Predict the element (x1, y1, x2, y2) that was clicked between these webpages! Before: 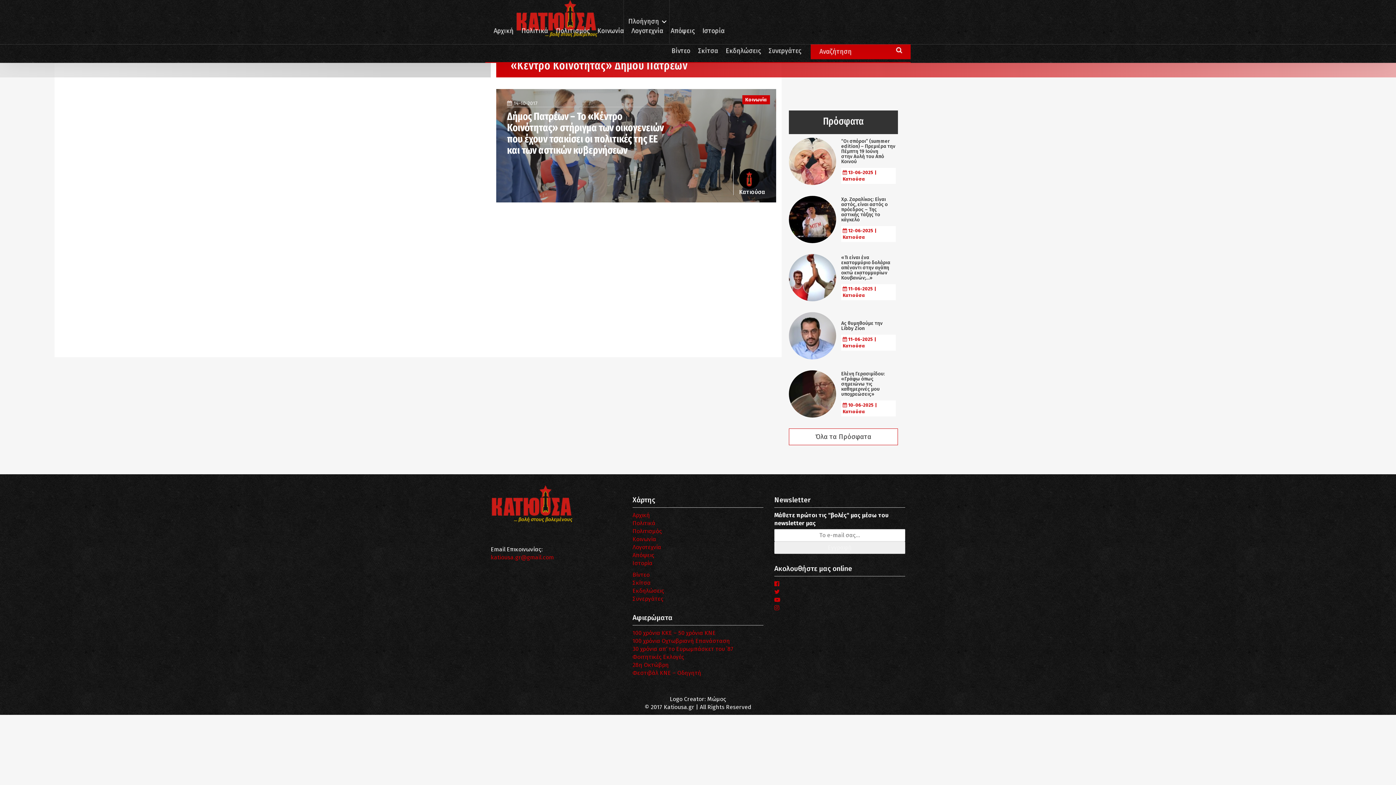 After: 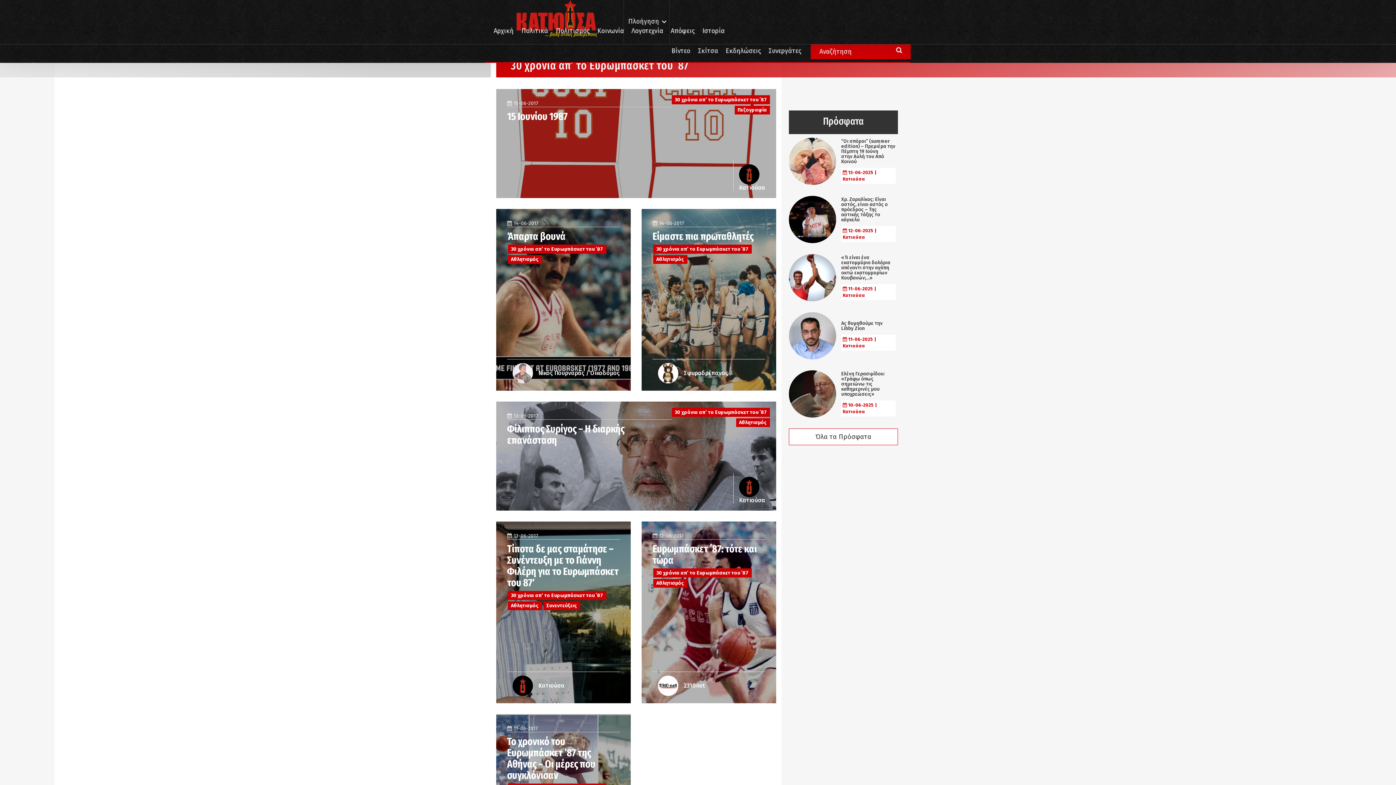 Action: label: 30 χρόνια απ’ το Ευρωμπάσκετ του ΄87 bbox: (632, 645, 733, 652)